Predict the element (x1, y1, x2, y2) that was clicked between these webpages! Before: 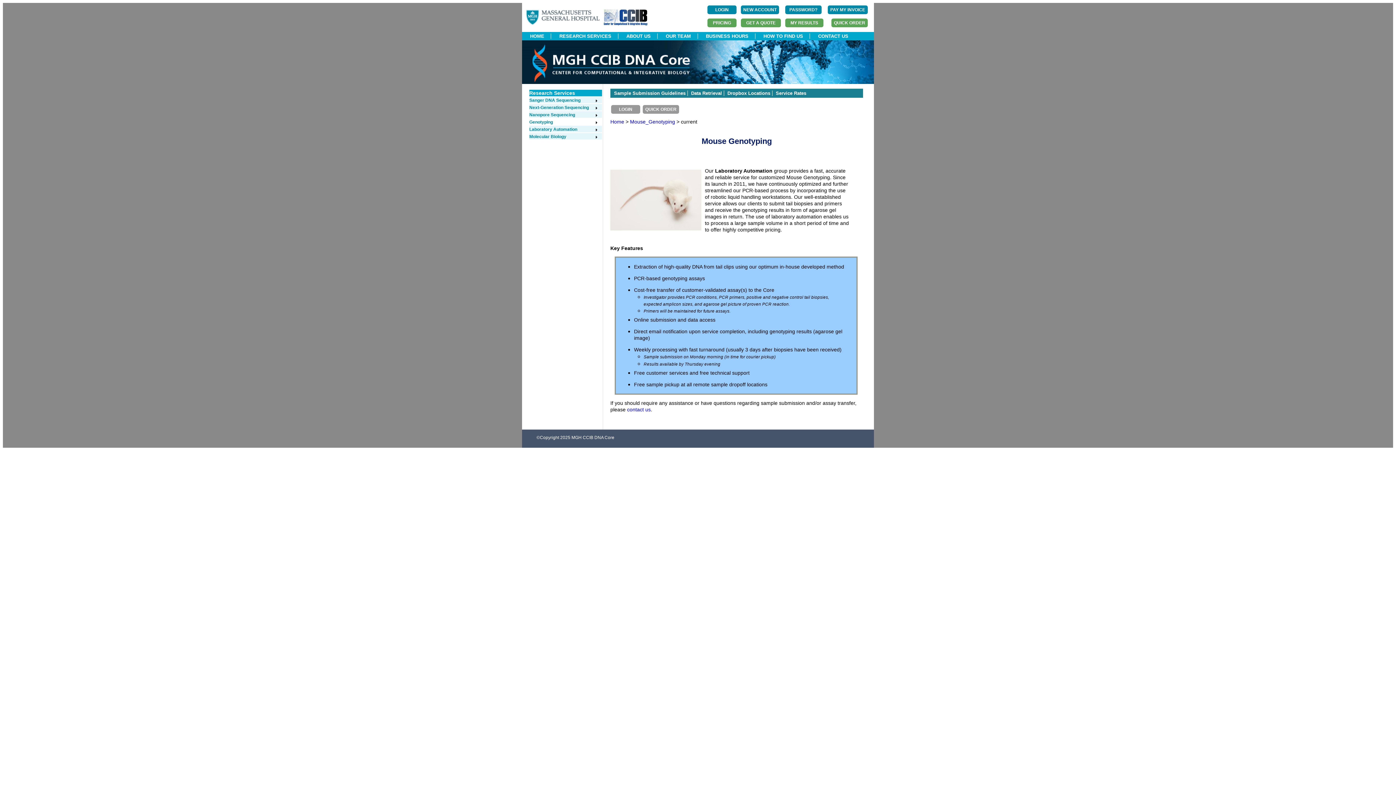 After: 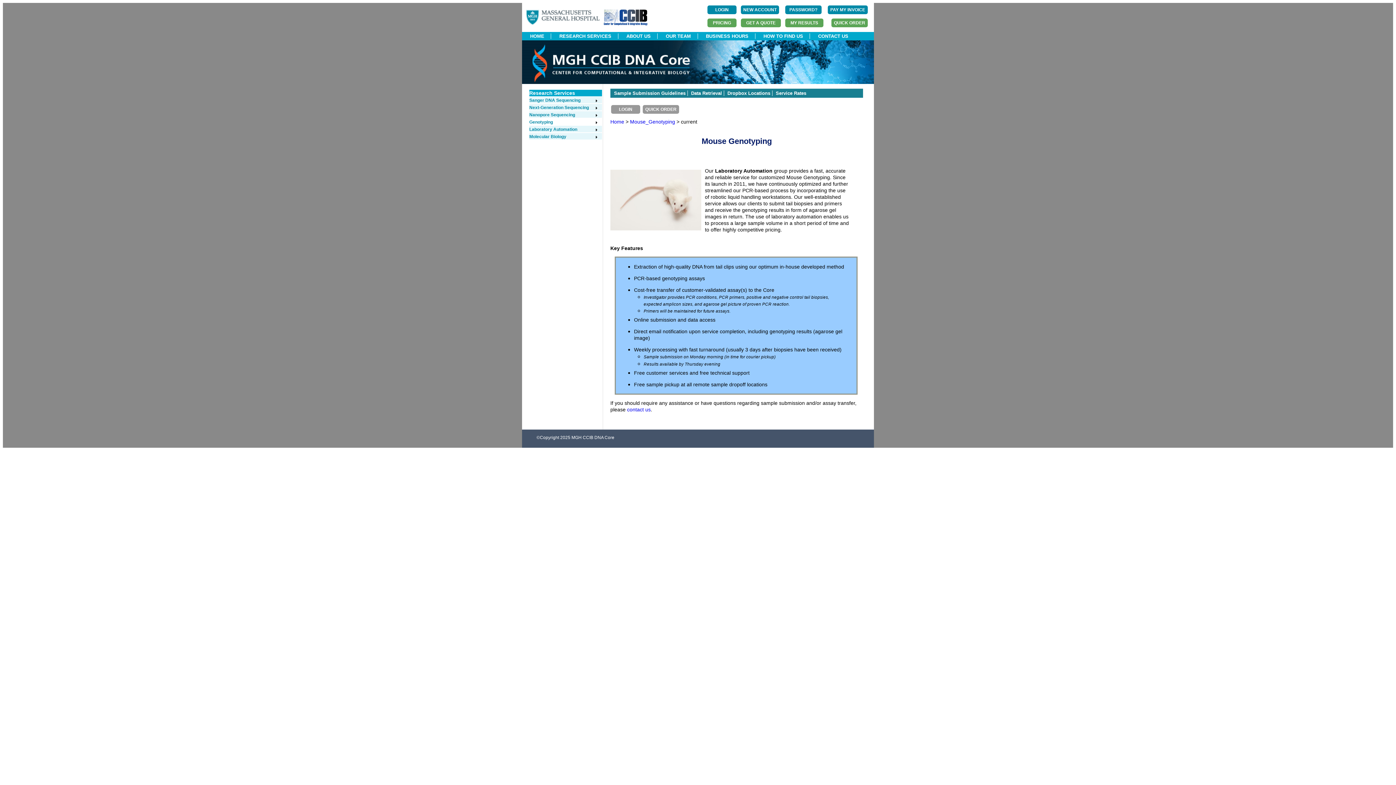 Action: label: contact us bbox: (627, 406, 650, 412)